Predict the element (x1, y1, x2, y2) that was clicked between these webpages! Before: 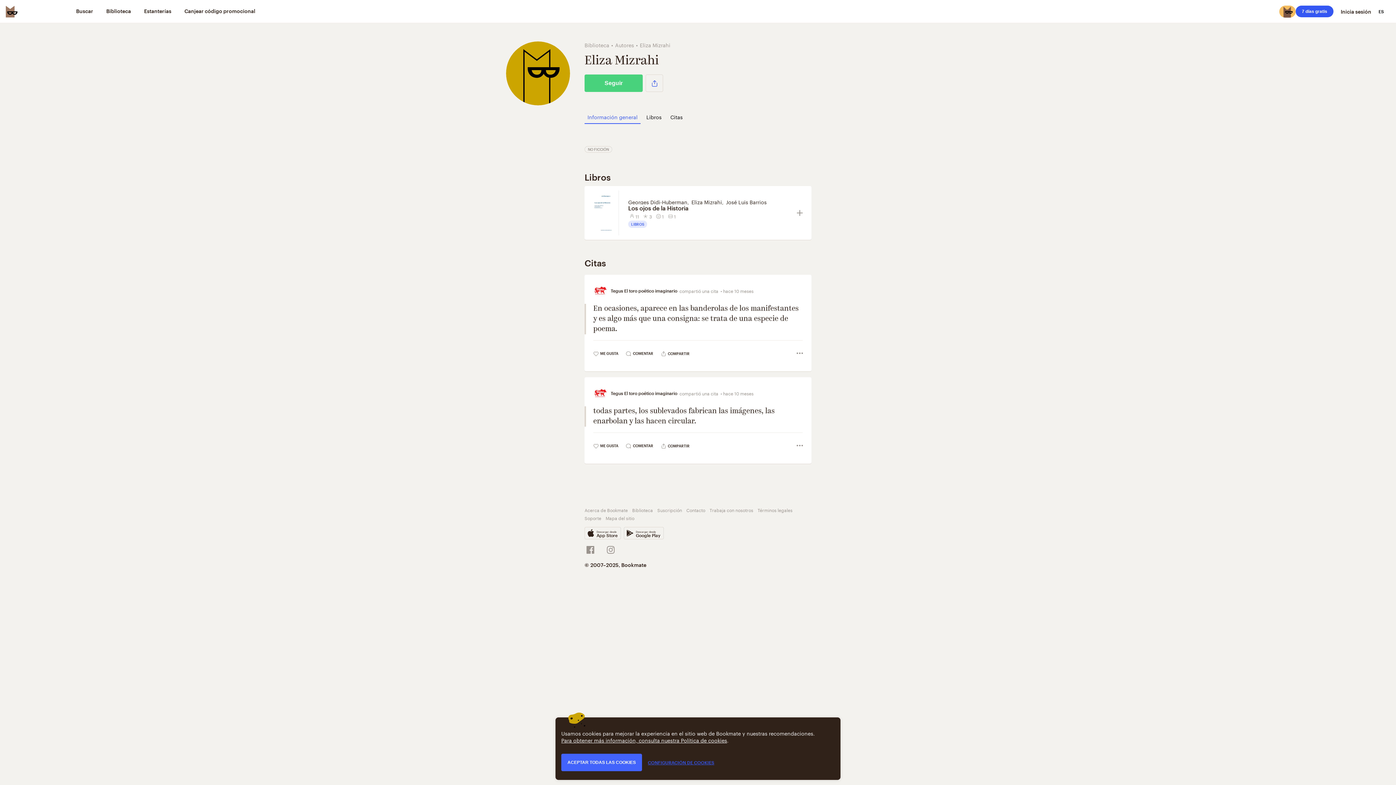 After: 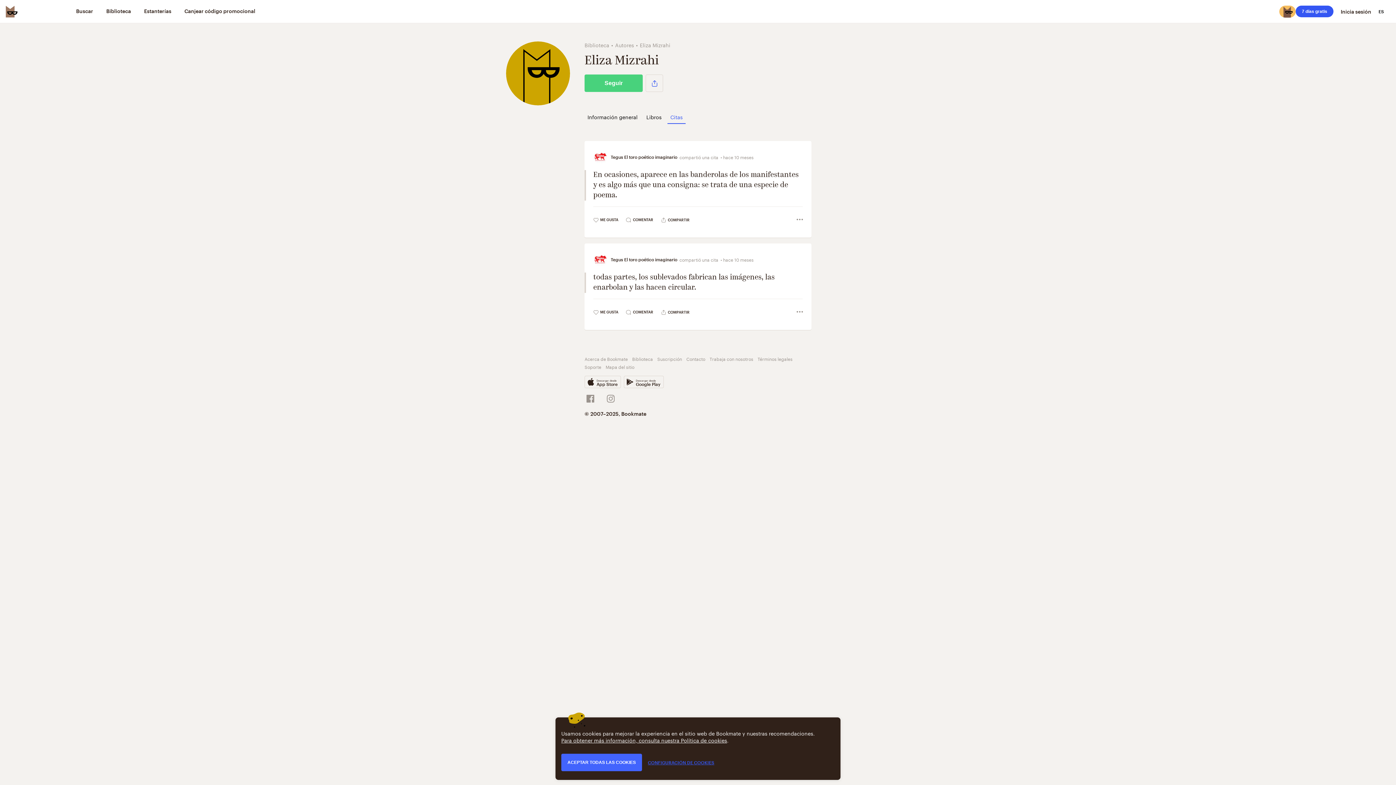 Action: bbox: (667, 109, 685, 124) label: Citas